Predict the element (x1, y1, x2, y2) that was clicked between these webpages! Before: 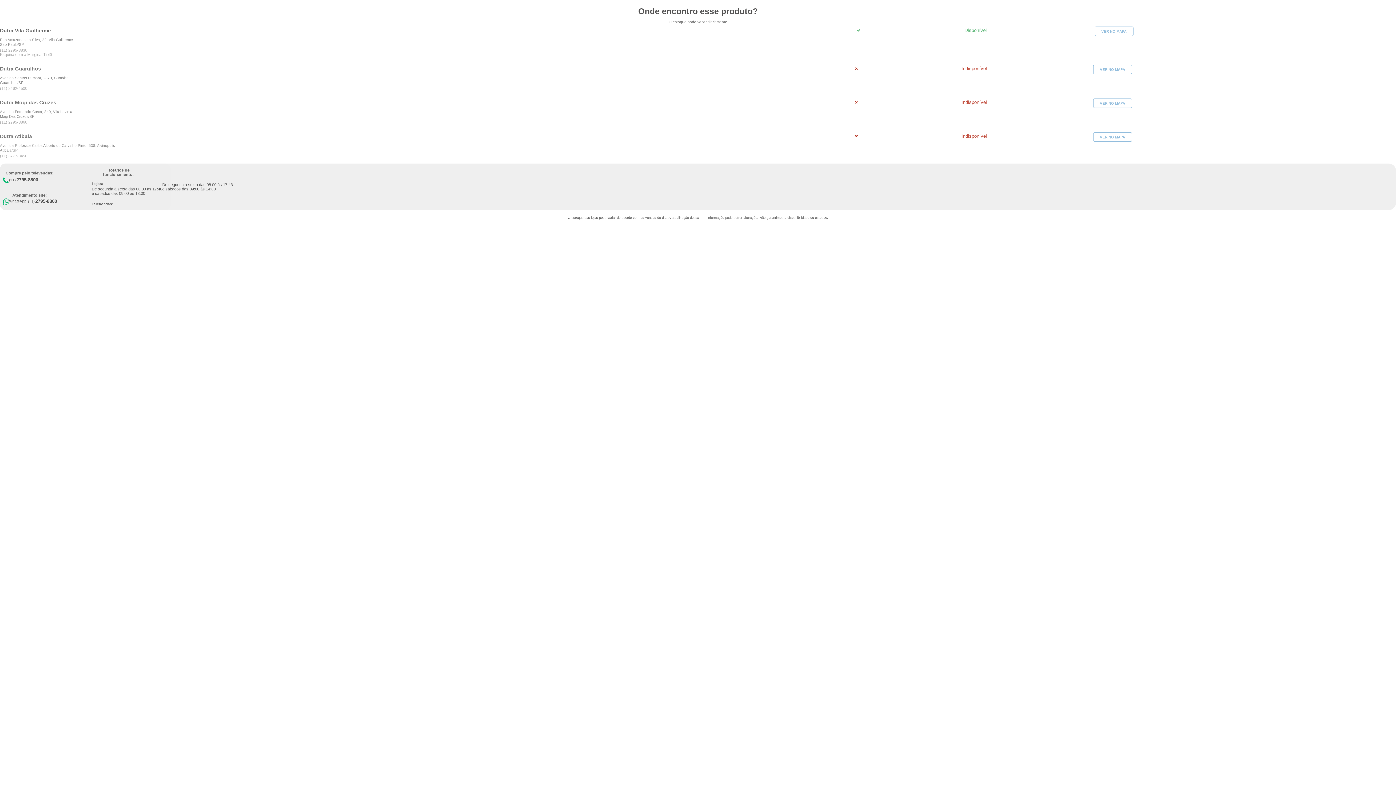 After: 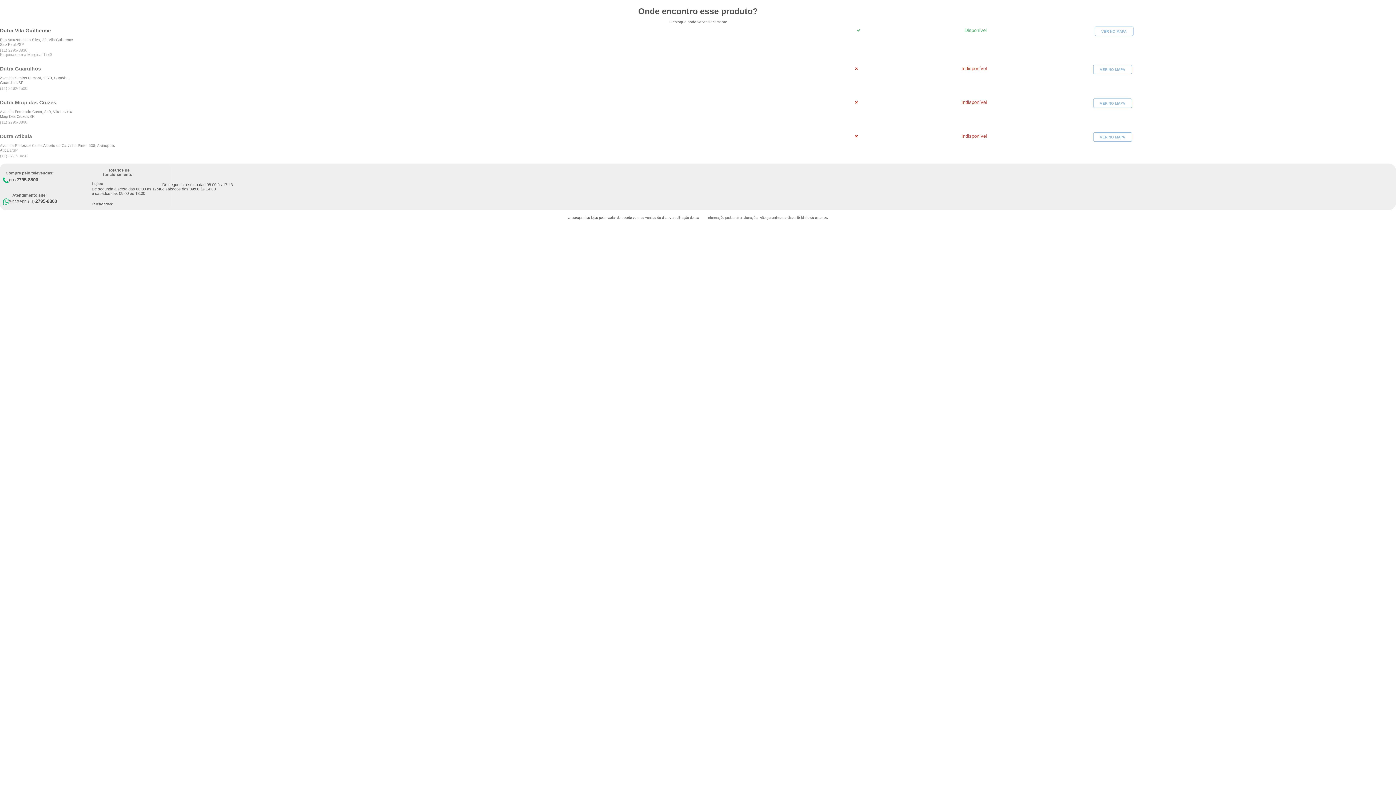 Action: label: VER NO MAPA bbox: (1091, 26, 1133, 62)